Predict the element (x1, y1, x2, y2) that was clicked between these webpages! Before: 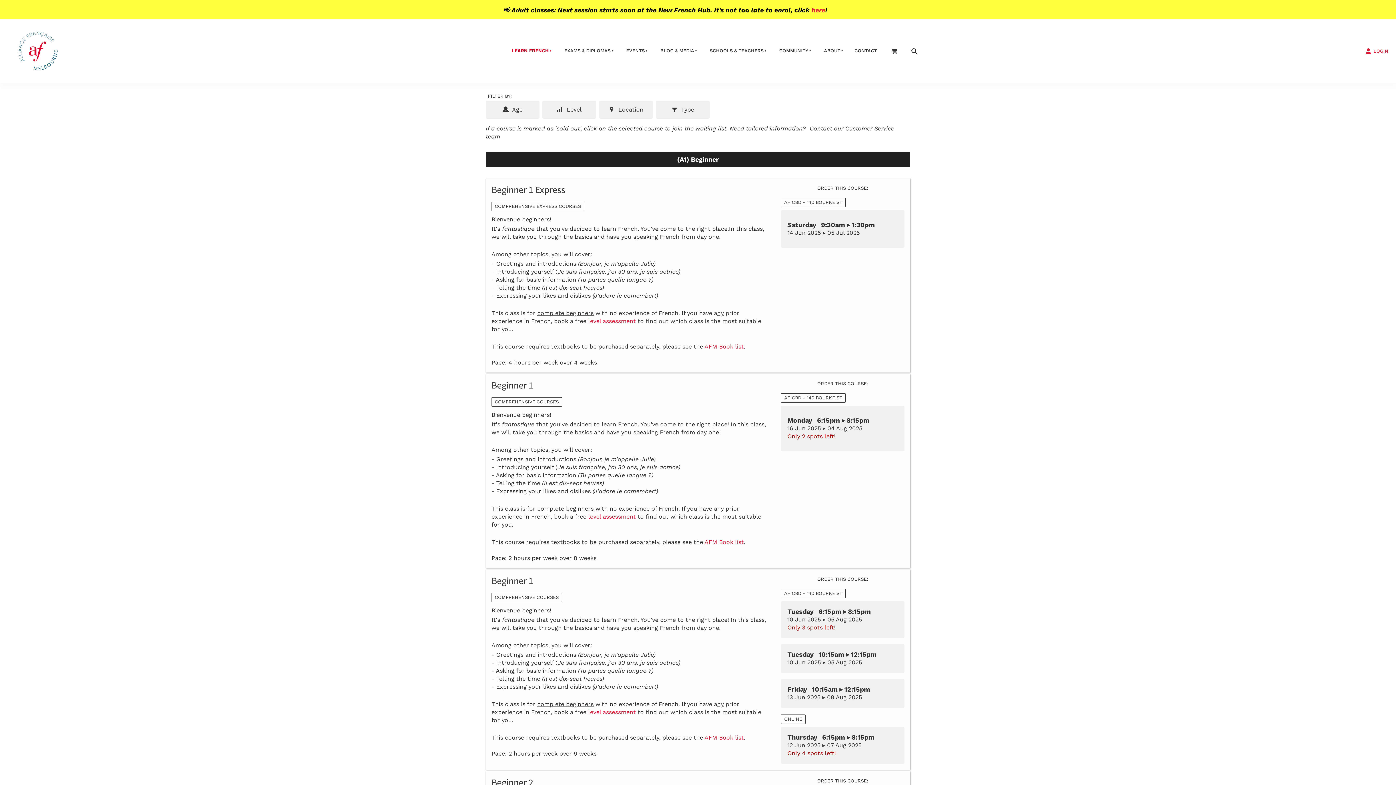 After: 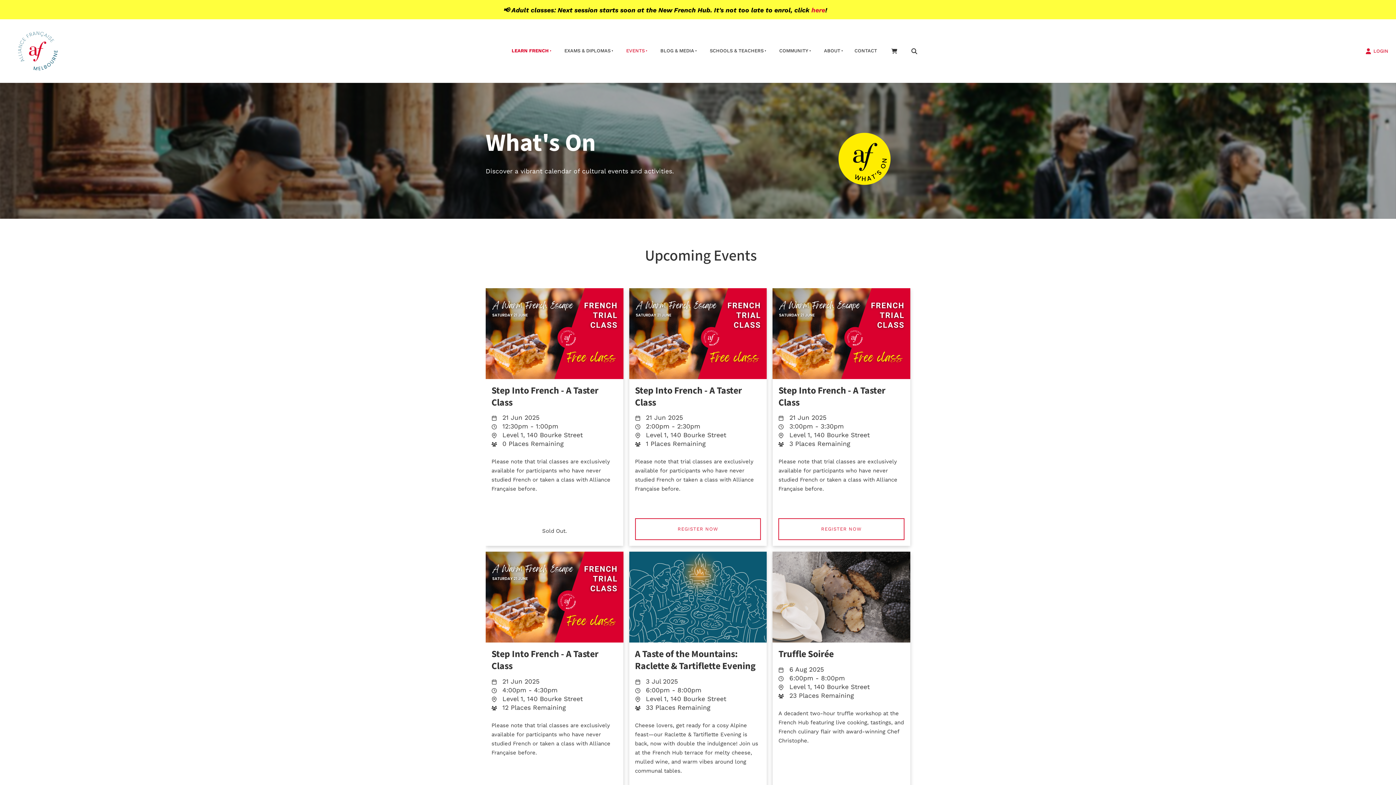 Action: bbox: (617, 41, 652, 60) label: EVENTS